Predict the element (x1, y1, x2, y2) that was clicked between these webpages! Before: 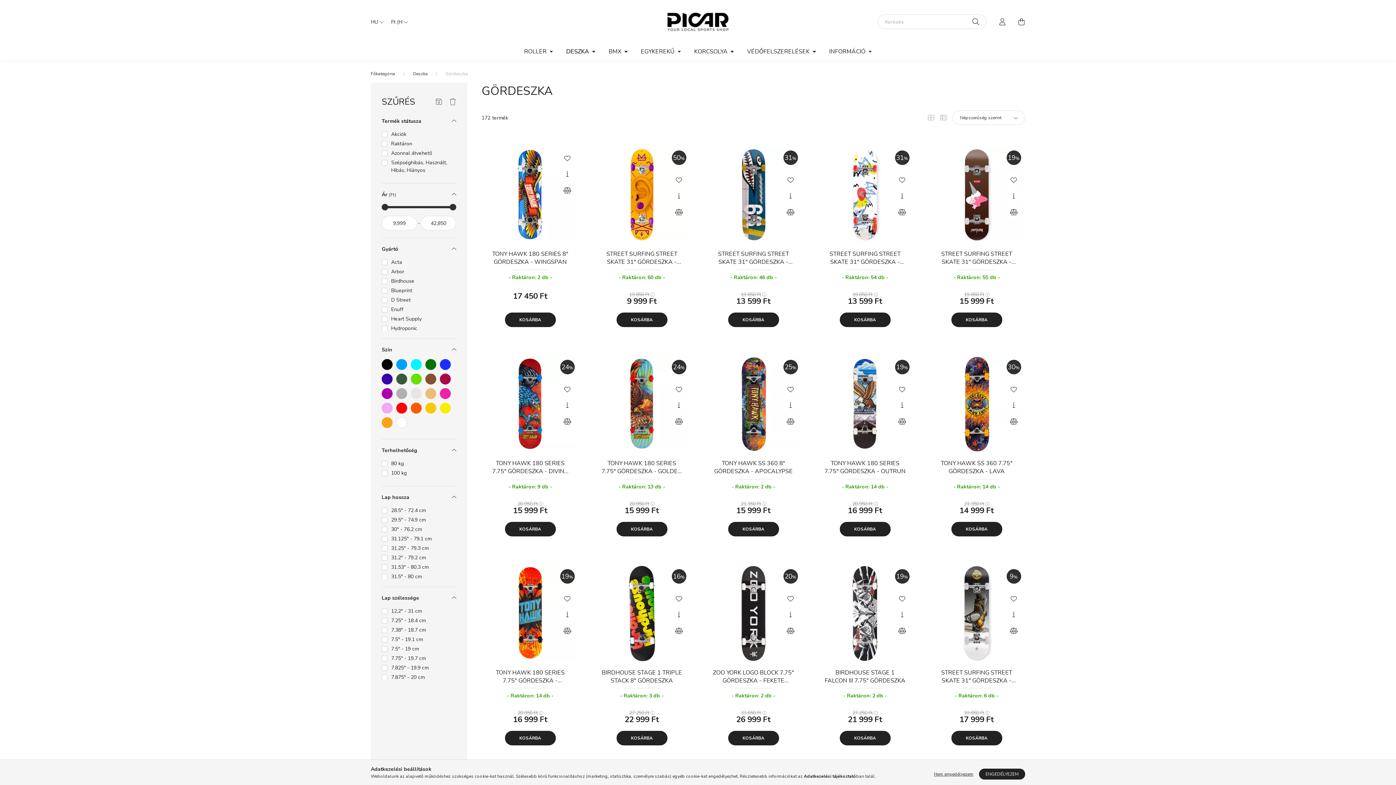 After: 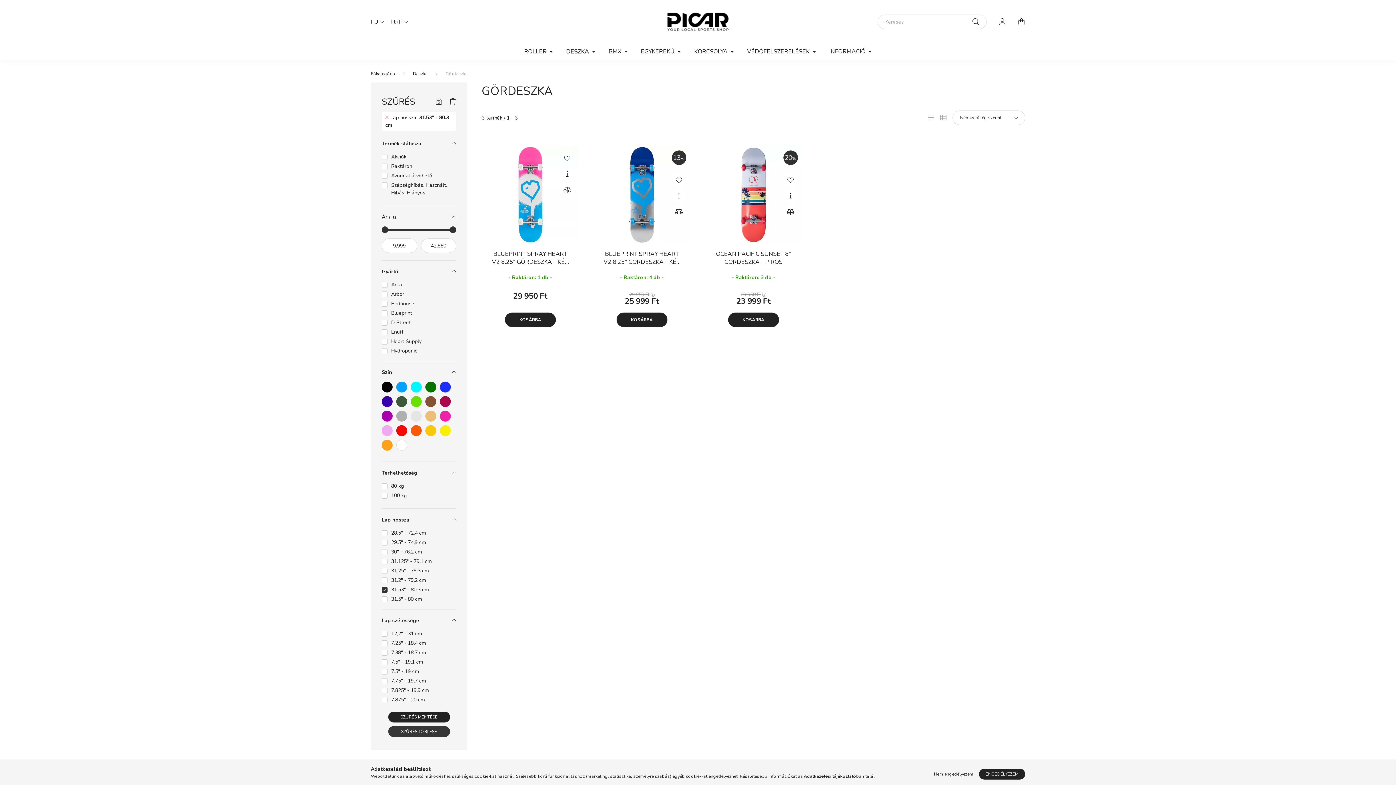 Action: bbox: (391, 563, 428, 571) label: 31.53" - 80.3 cm